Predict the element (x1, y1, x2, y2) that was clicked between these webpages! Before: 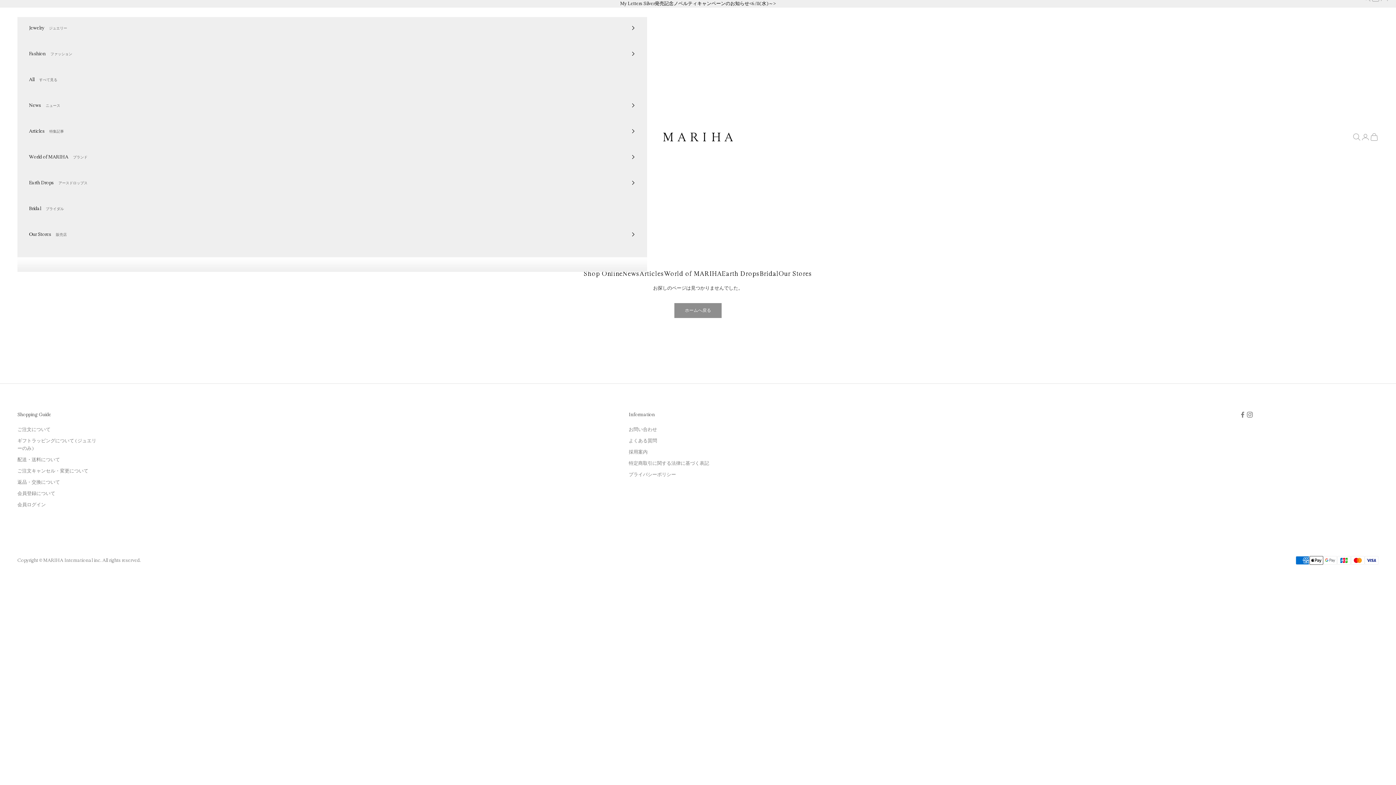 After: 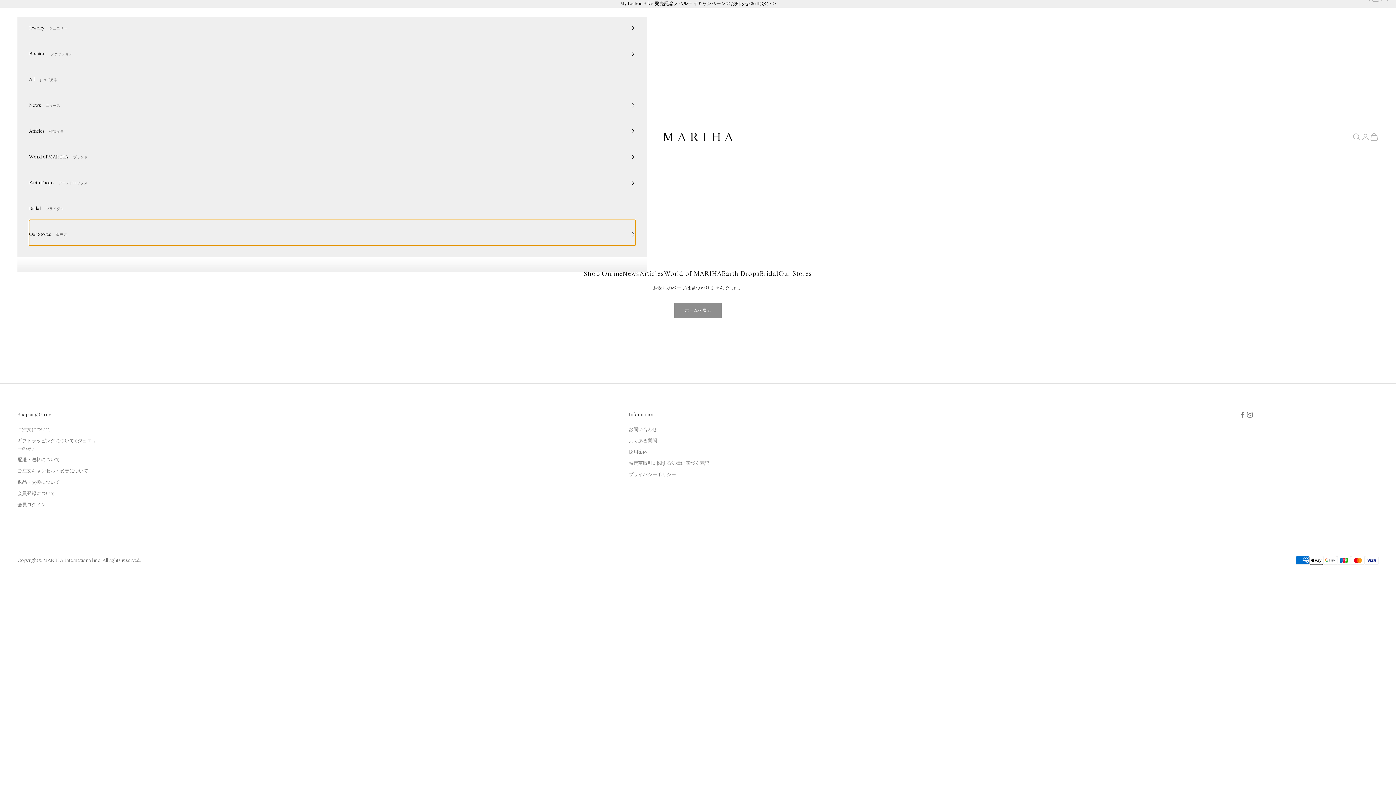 Action: bbox: (29, 219, 635, 245) label: Our Stores 販売店